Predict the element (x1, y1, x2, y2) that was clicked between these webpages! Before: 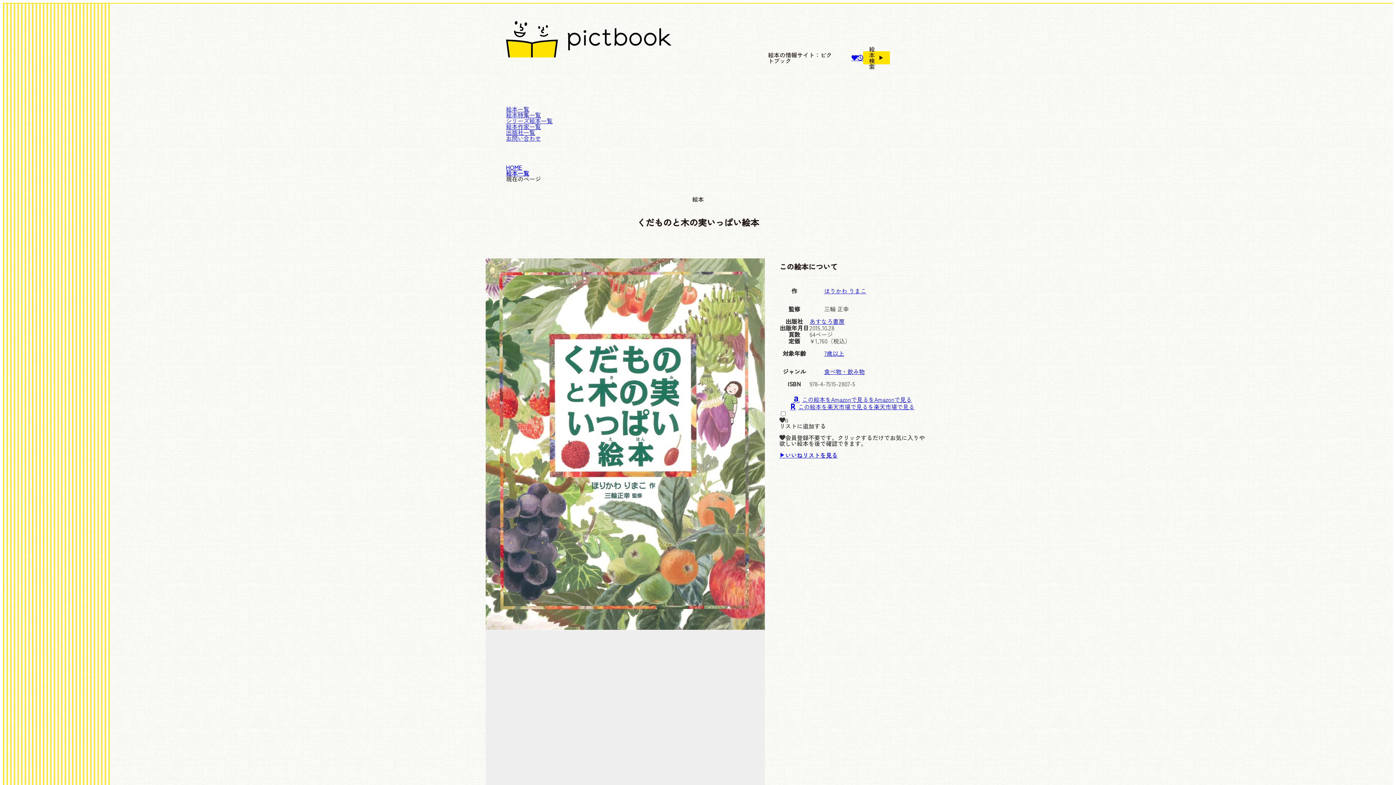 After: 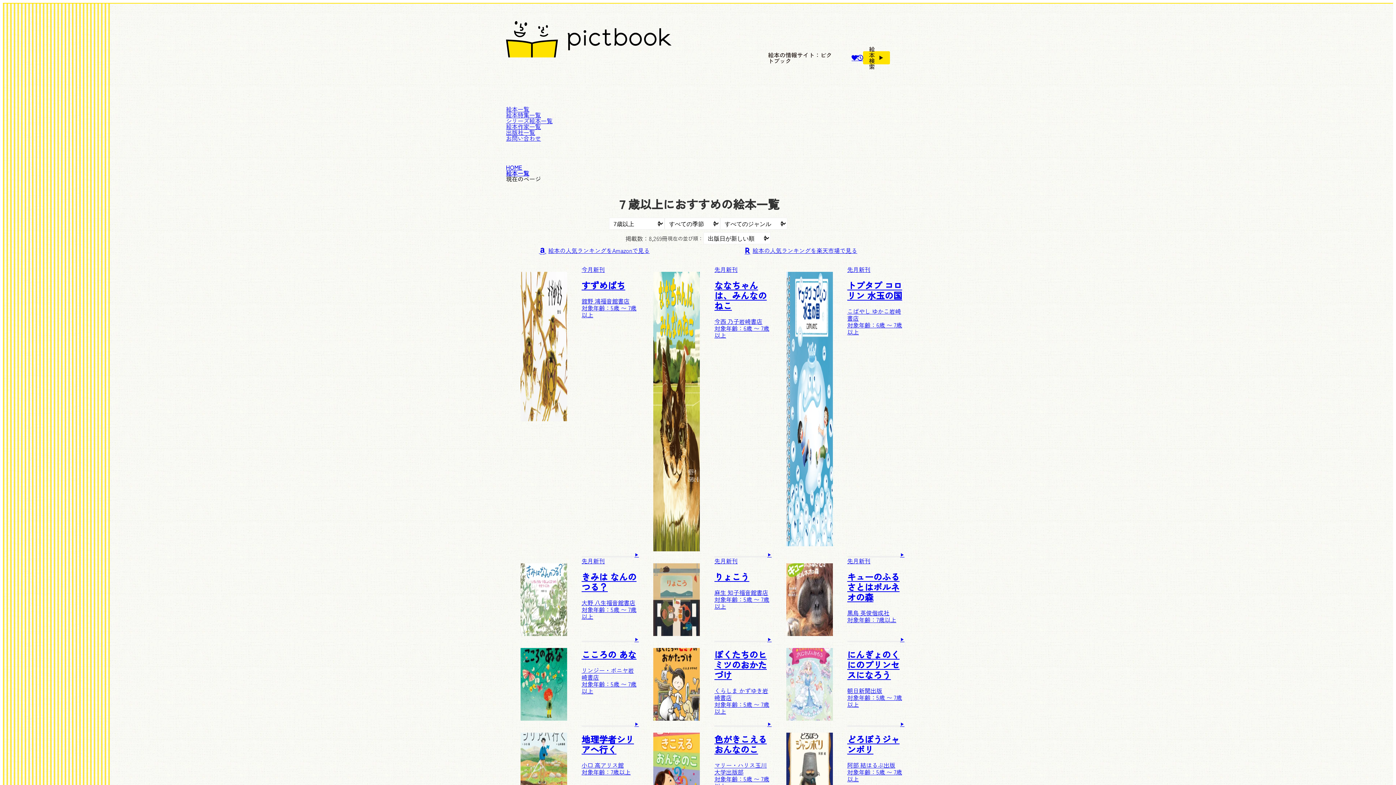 Action: label: 7歳以上 bbox: (824, 349, 844, 357)